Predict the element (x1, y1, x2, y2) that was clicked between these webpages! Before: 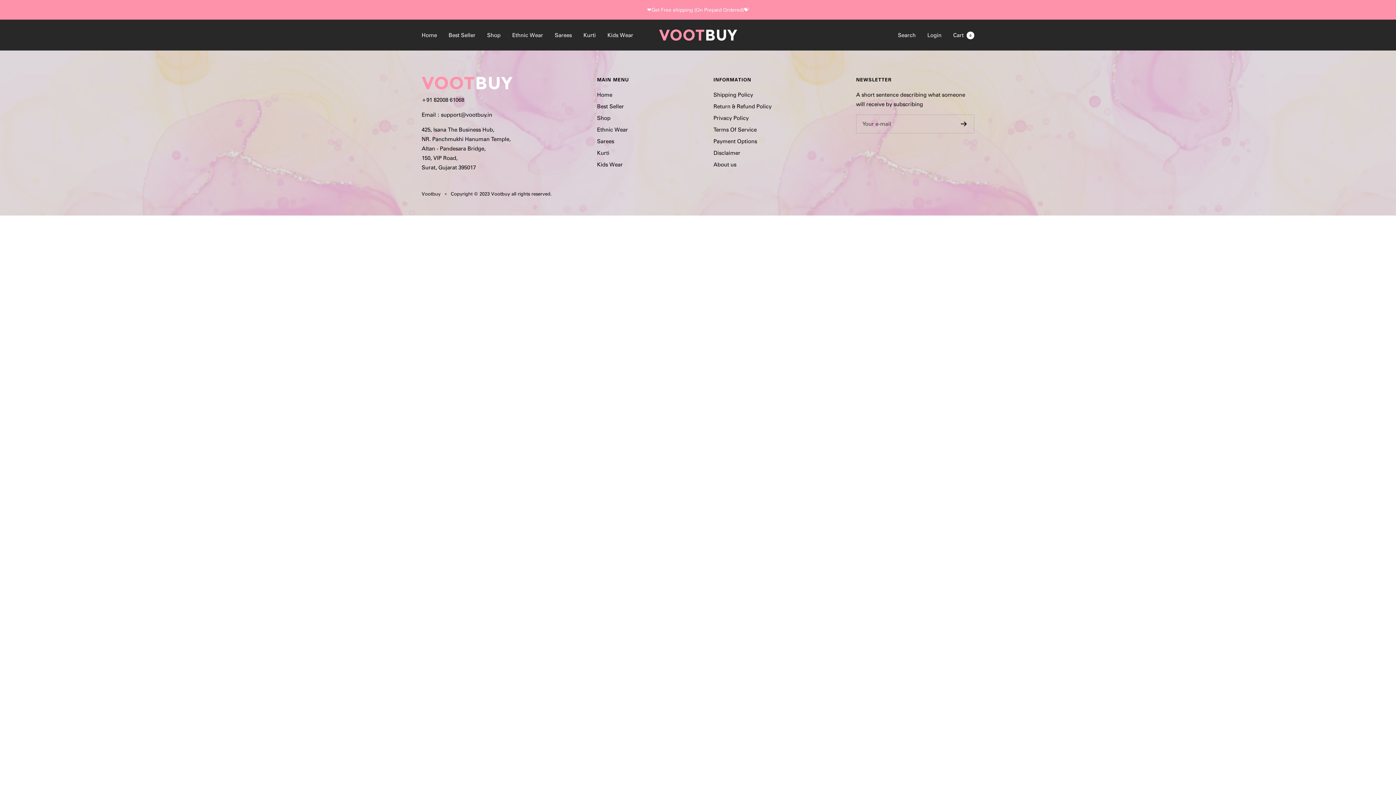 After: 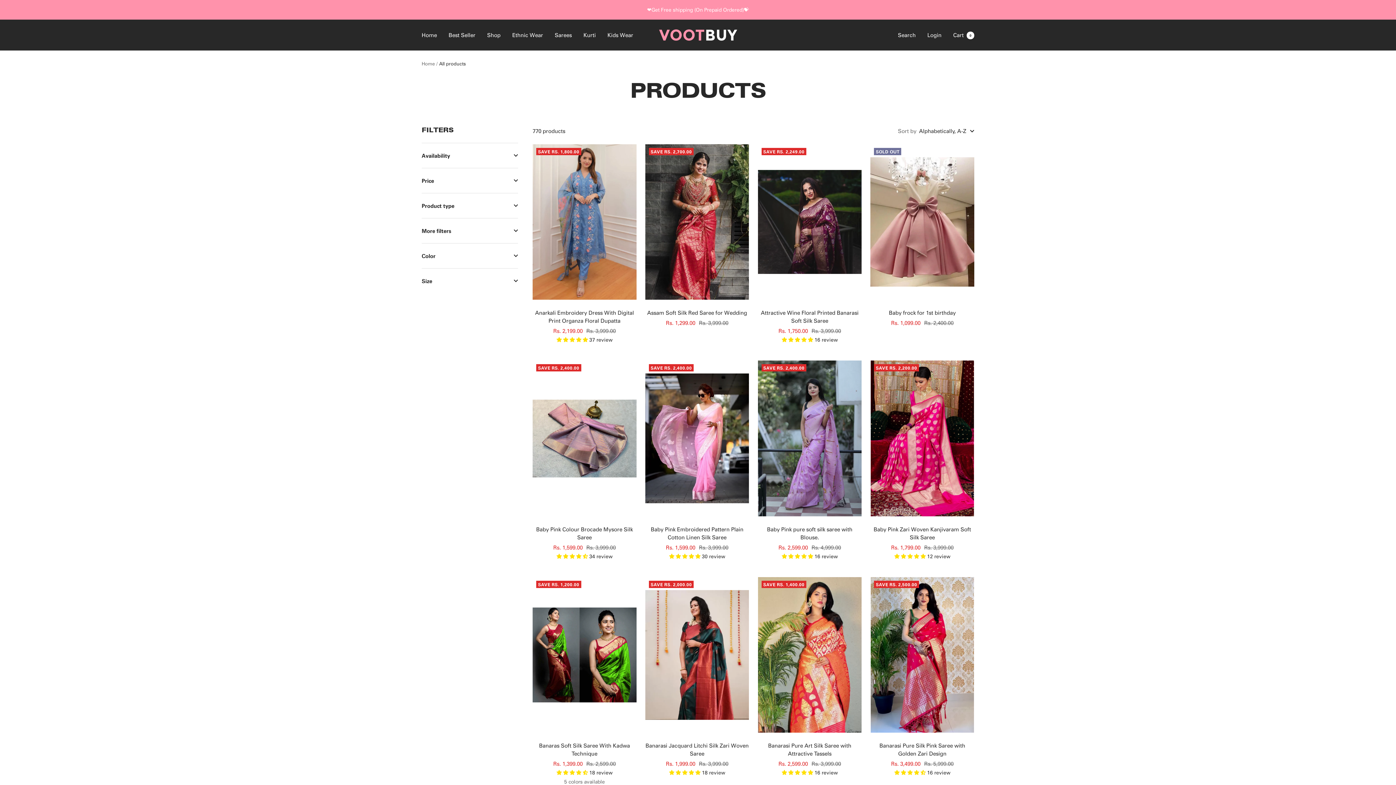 Action: label: Shop bbox: (597, 112, 610, 122)